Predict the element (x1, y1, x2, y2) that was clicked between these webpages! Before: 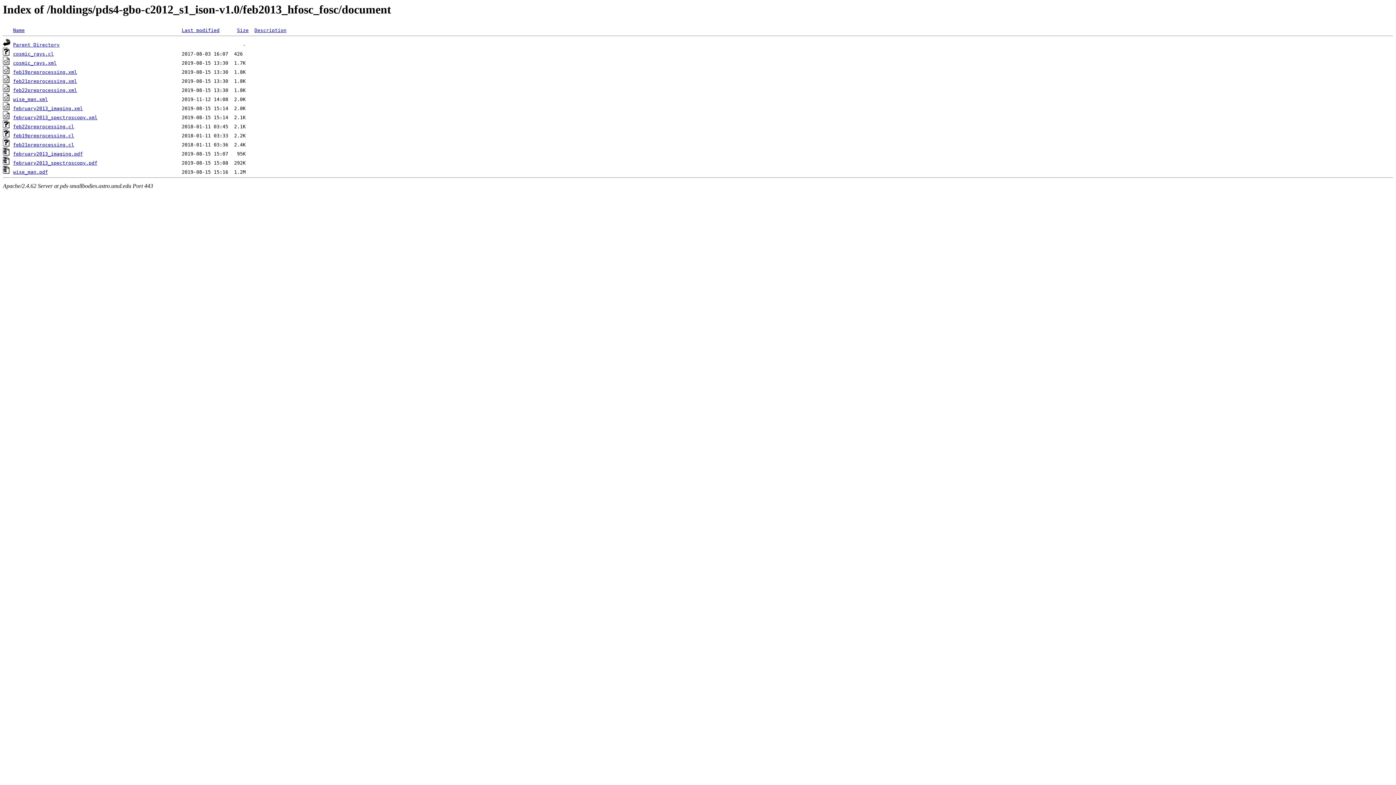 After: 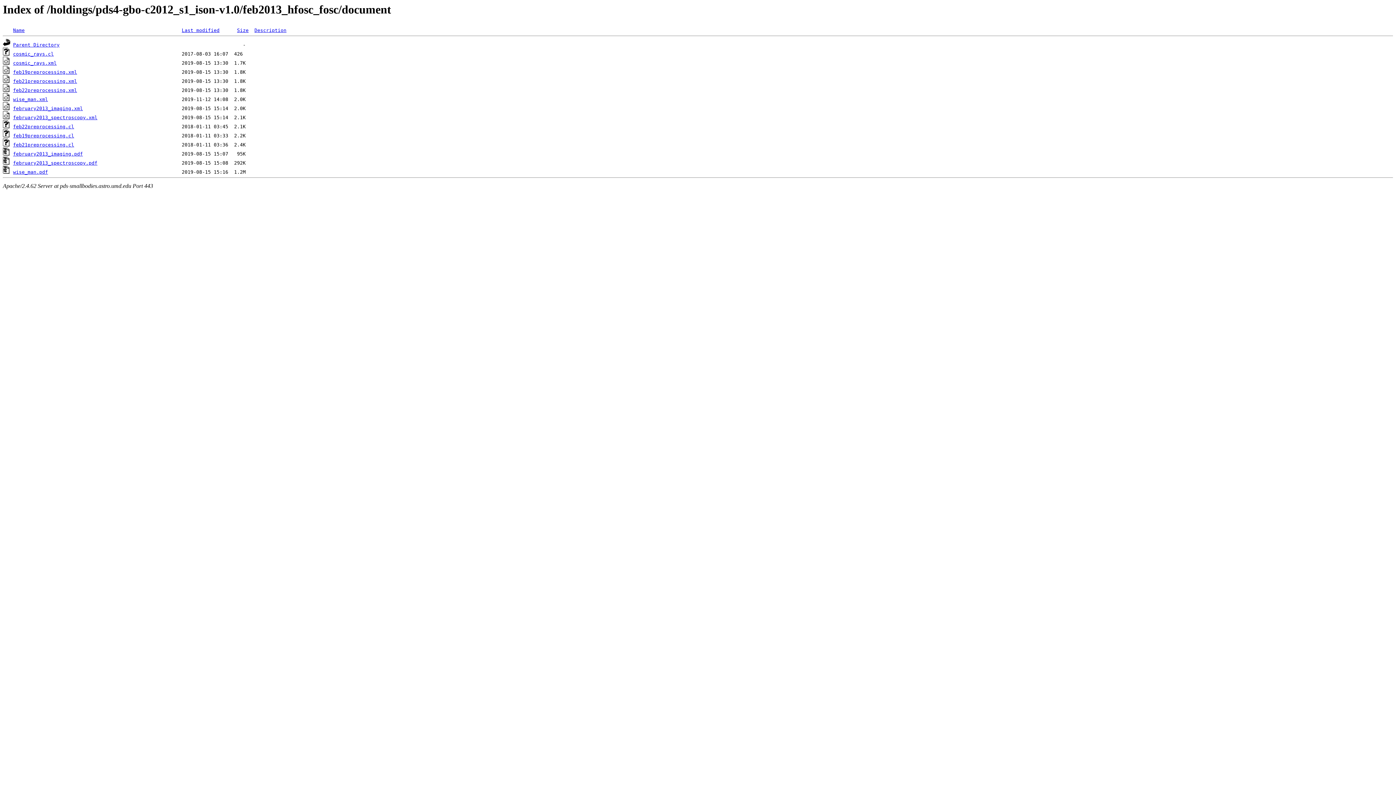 Action: label: feb19preprocessing.cl bbox: (13, 133, 74, 138)